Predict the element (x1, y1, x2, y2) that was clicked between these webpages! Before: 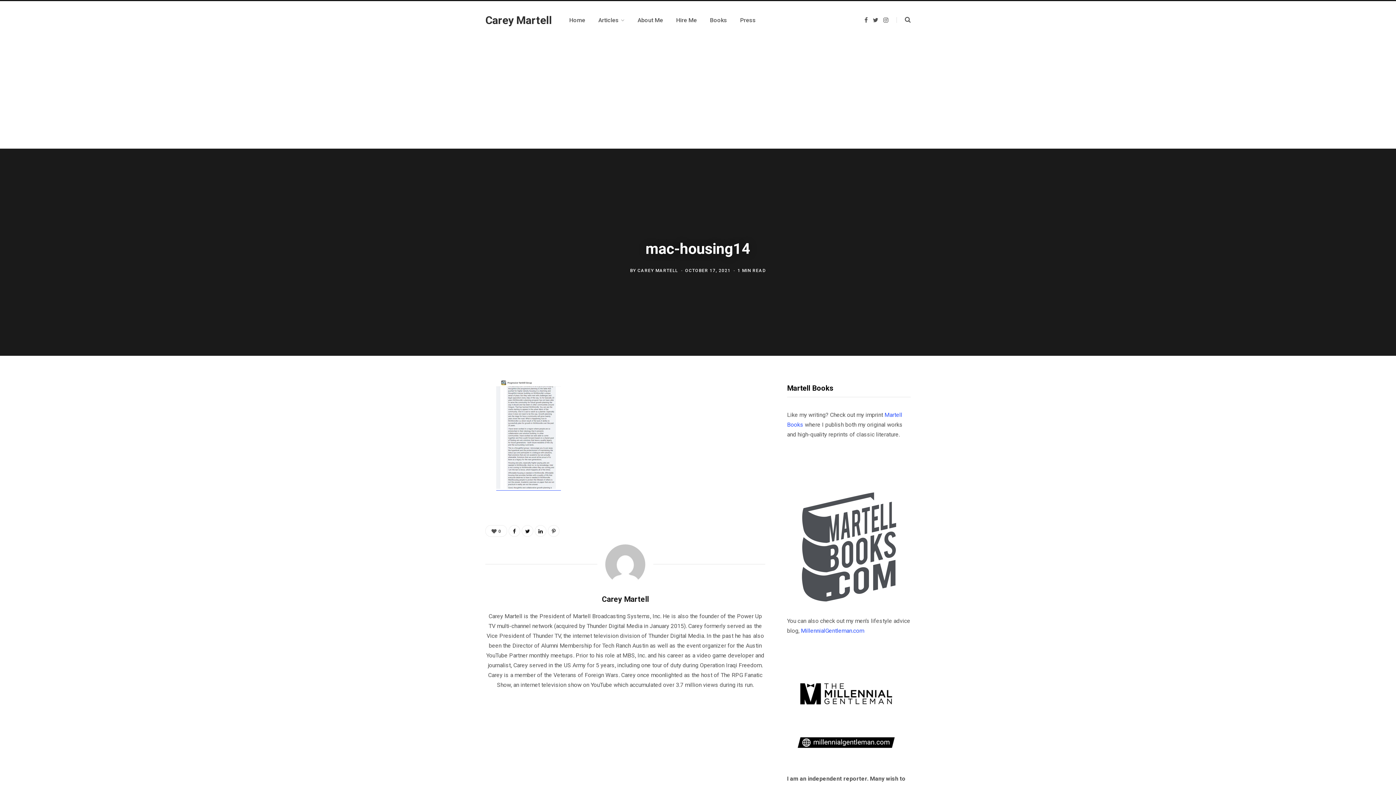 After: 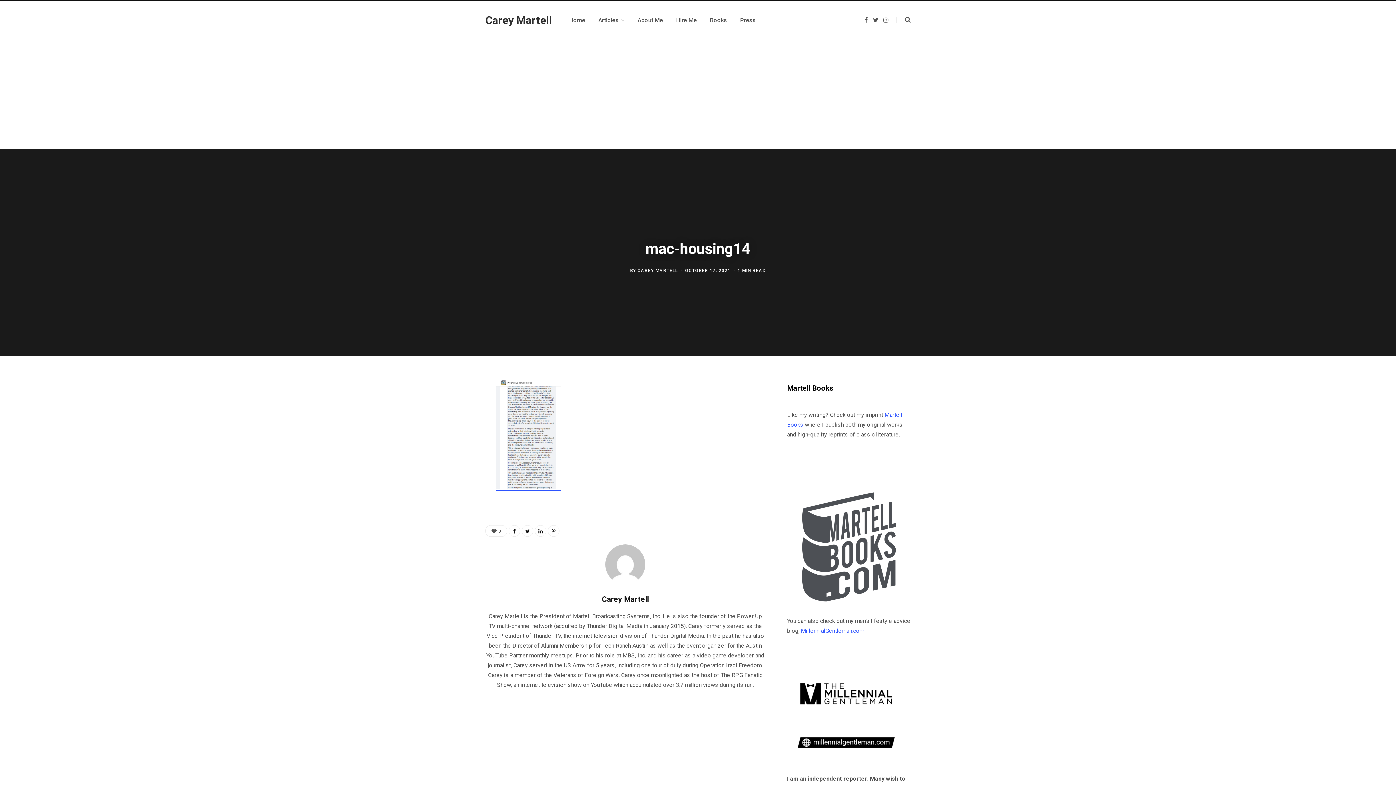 Action: bbox: (787, 492, 910, 601)